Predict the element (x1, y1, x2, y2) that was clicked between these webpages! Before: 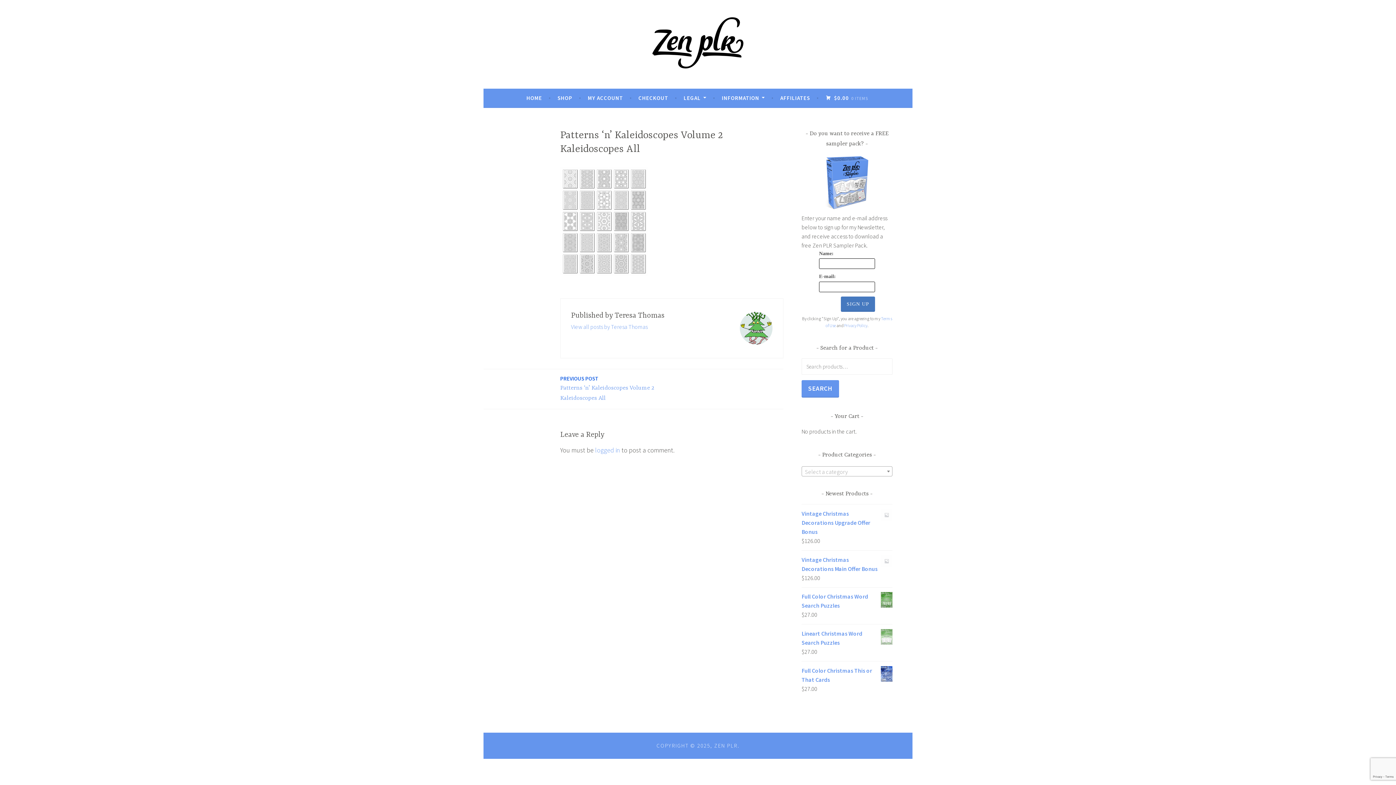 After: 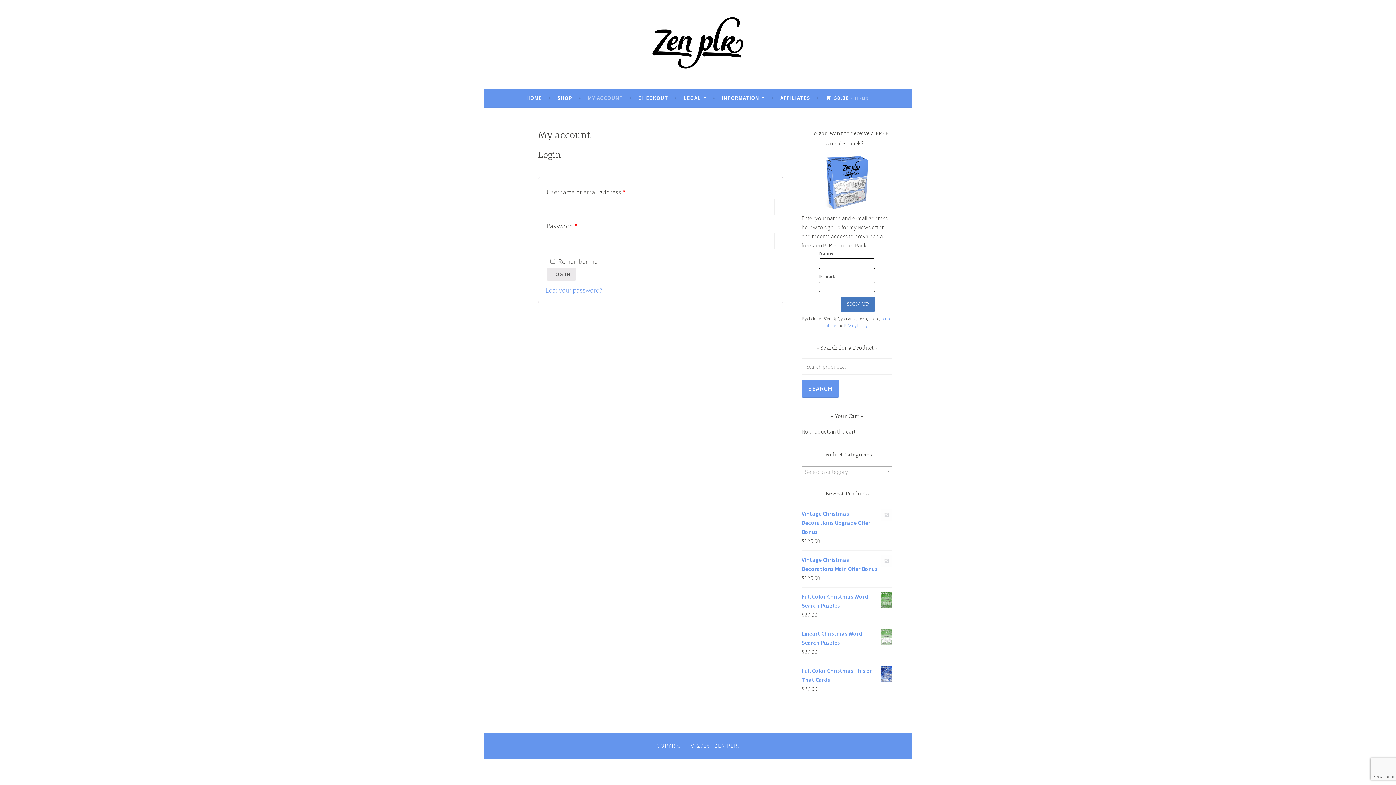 Action: bbox: (588, 91, 623, 104) label: MY ACCOUNT